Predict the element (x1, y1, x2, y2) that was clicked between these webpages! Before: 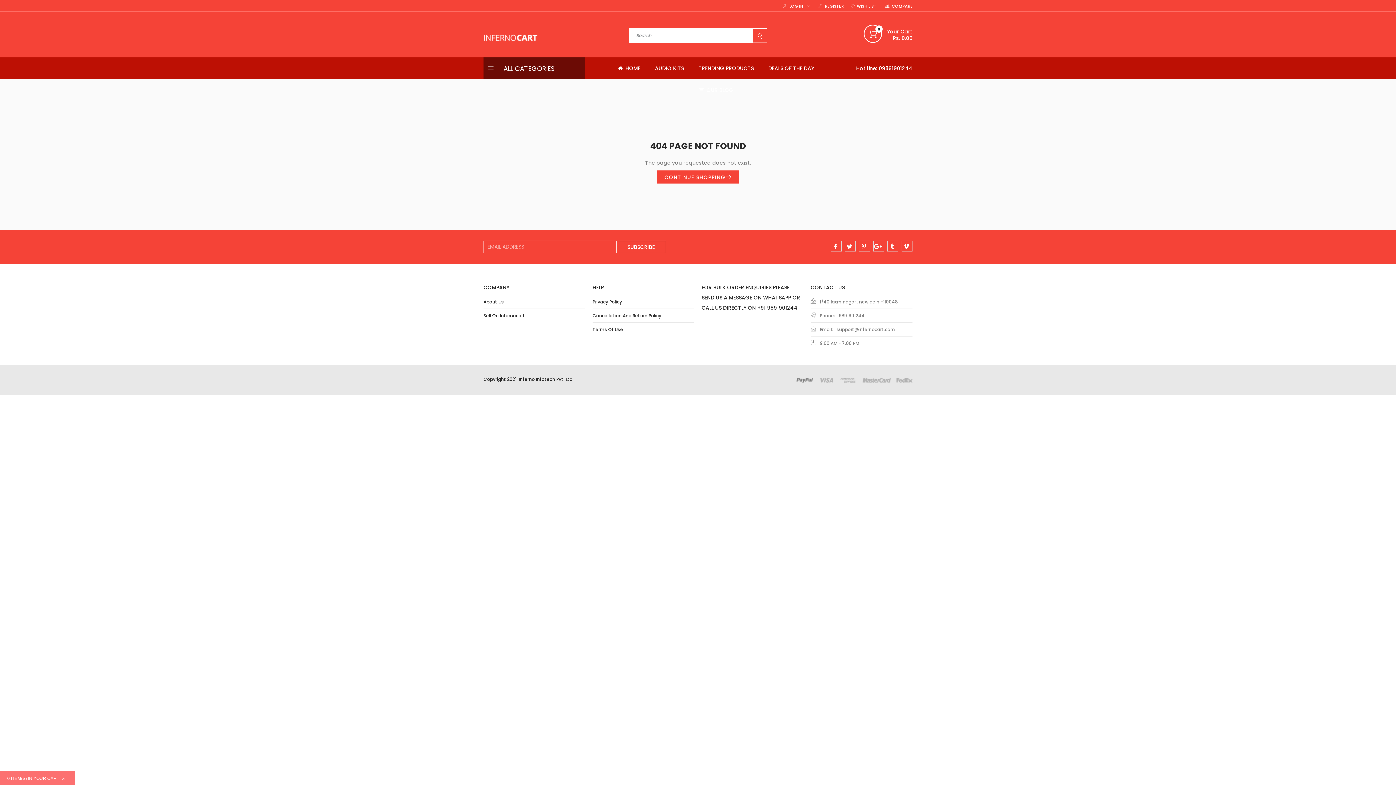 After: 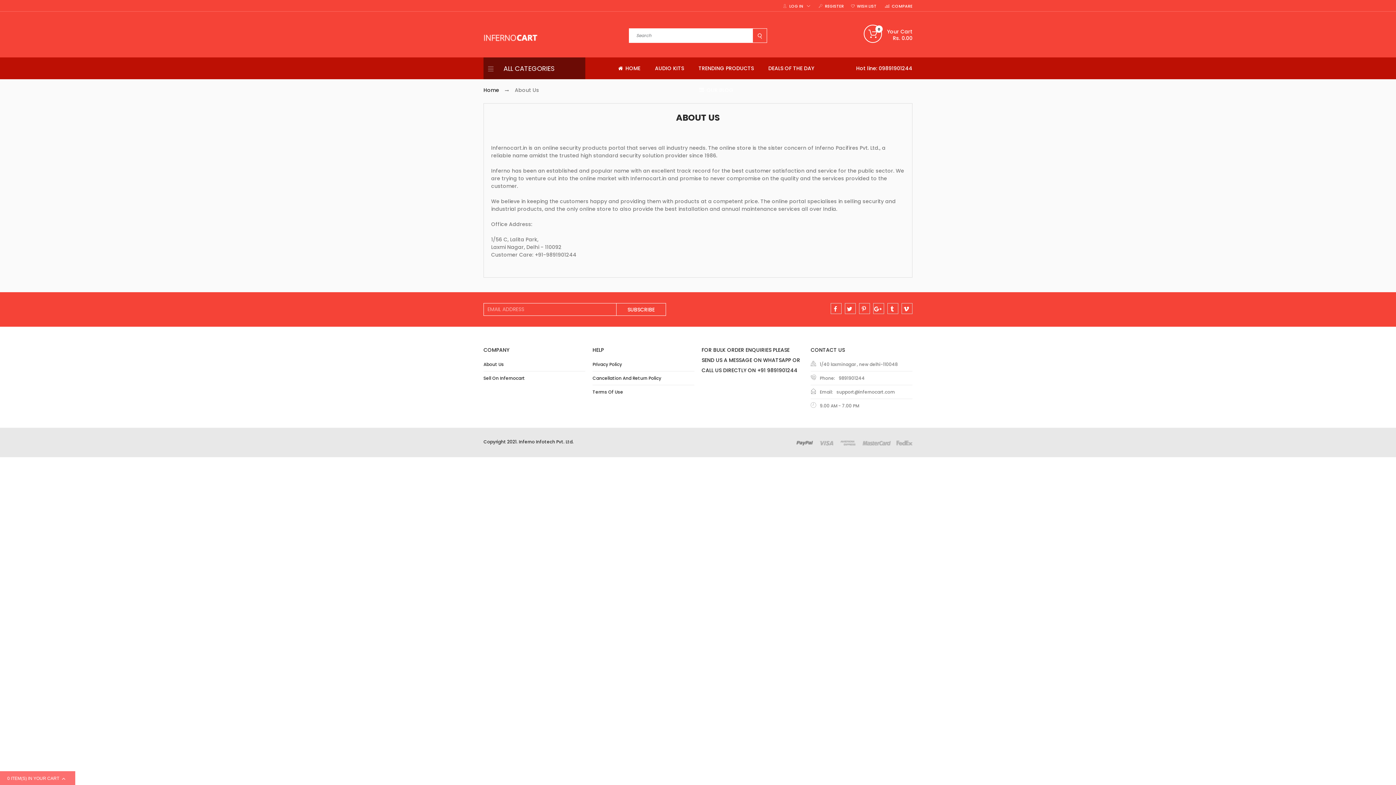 Action: bbox: (483, 298, 504, 304) label: About Us